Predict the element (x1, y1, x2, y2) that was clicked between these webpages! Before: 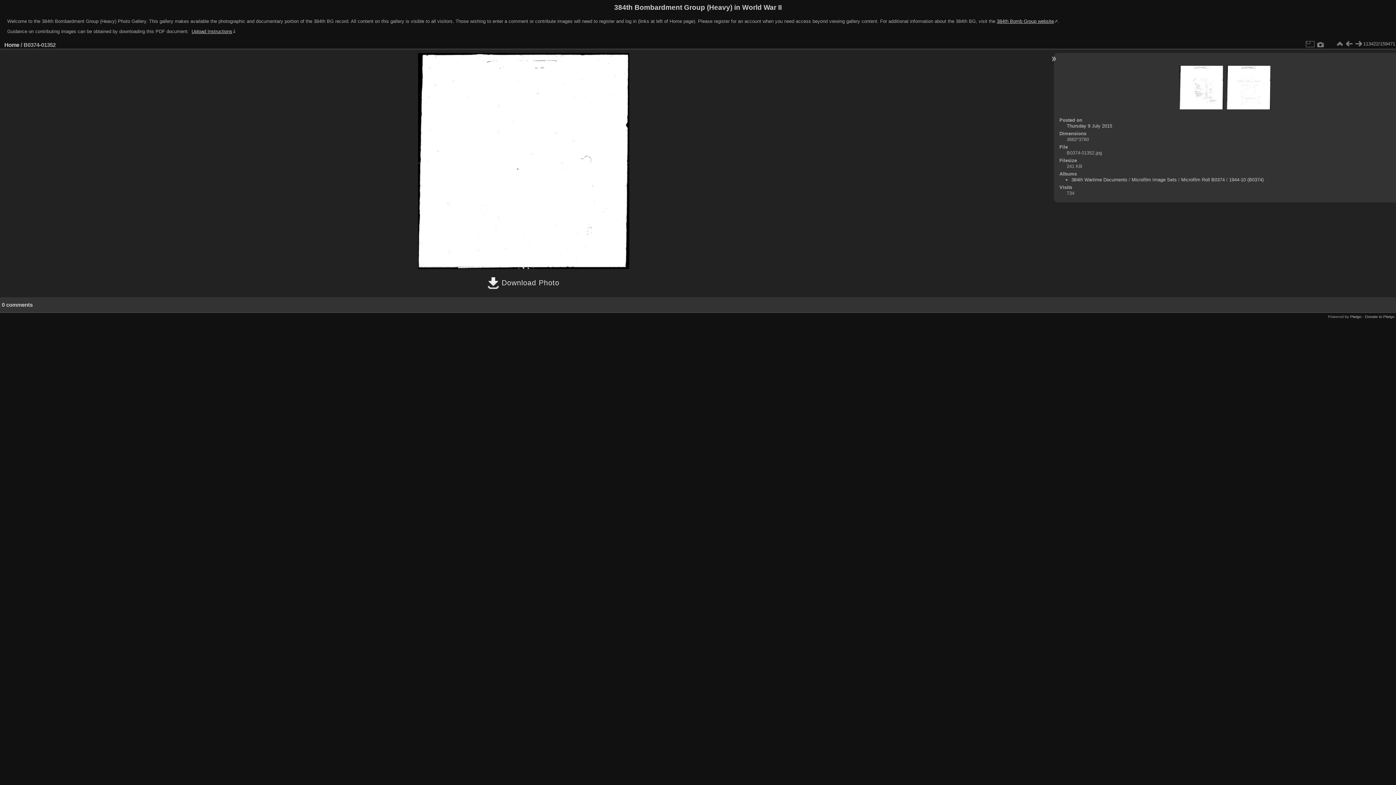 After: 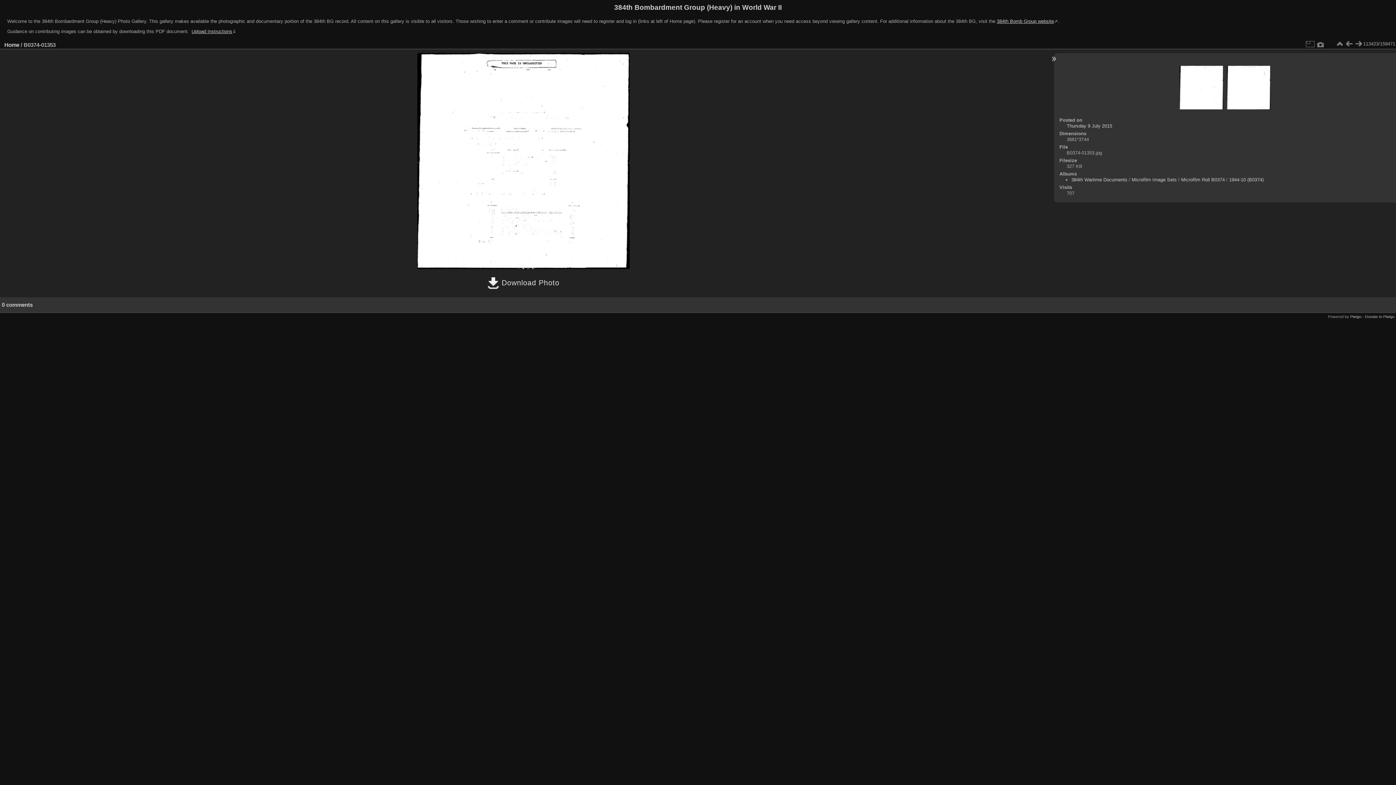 Action: bbox: (1354, 39, 1363, 48)